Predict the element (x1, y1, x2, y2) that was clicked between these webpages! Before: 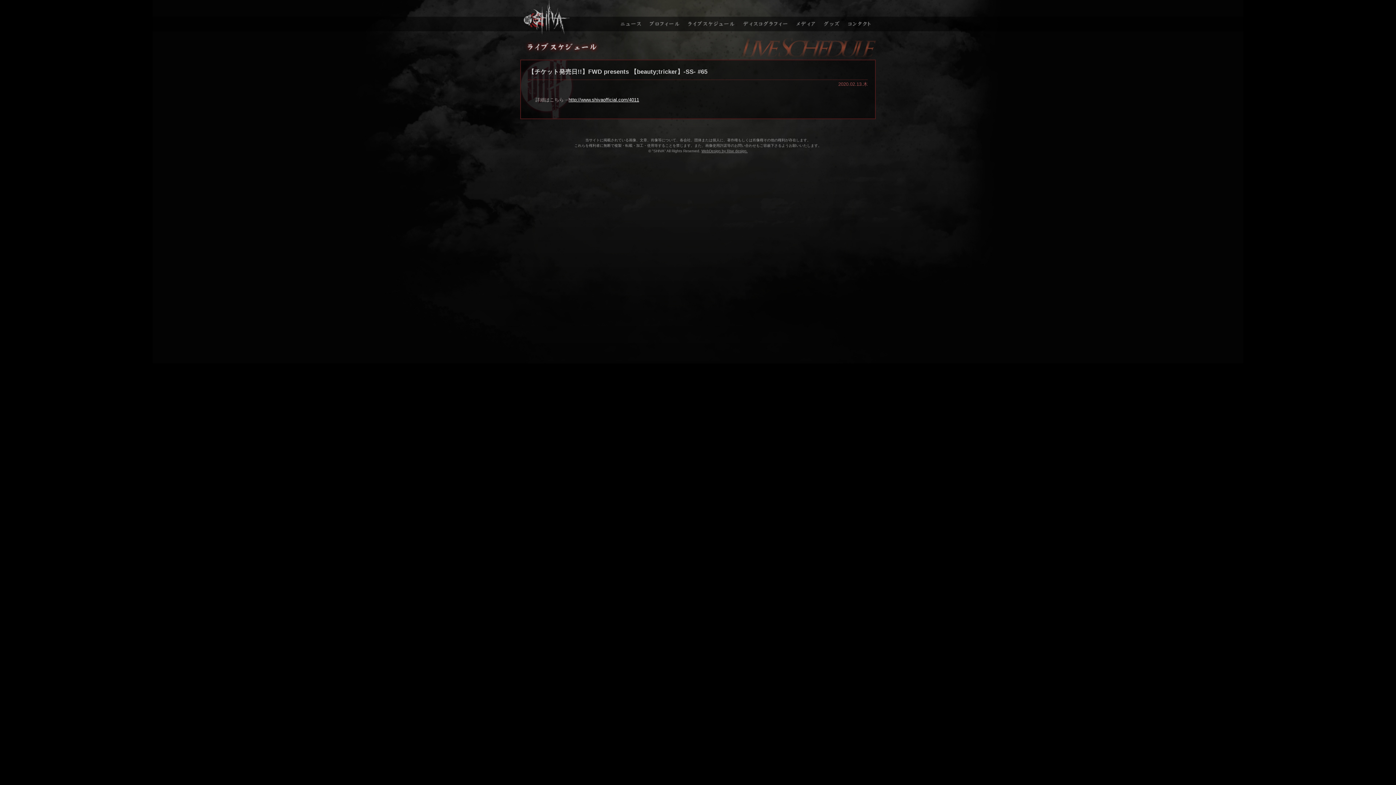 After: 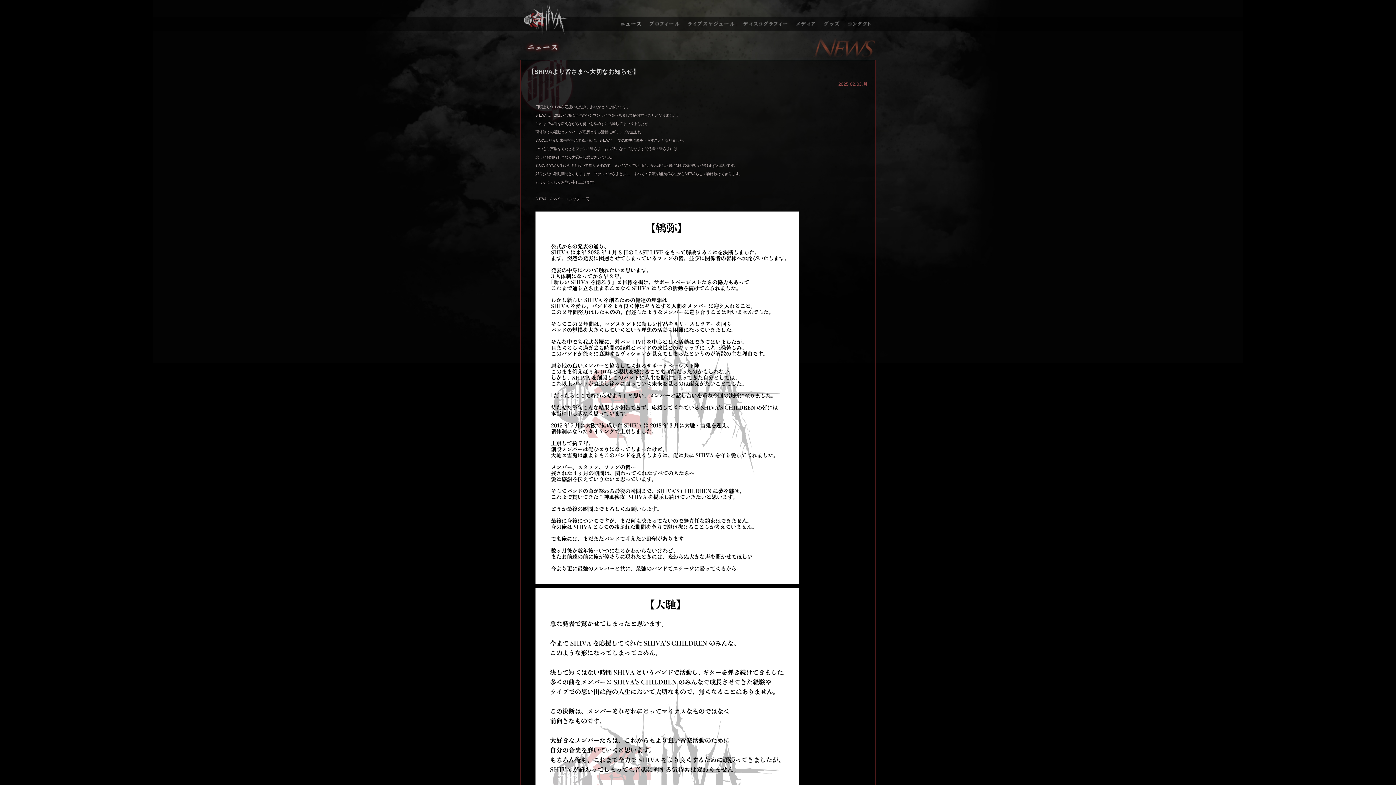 Action: label: ニュース bbox: (614, 0, 645, 34)